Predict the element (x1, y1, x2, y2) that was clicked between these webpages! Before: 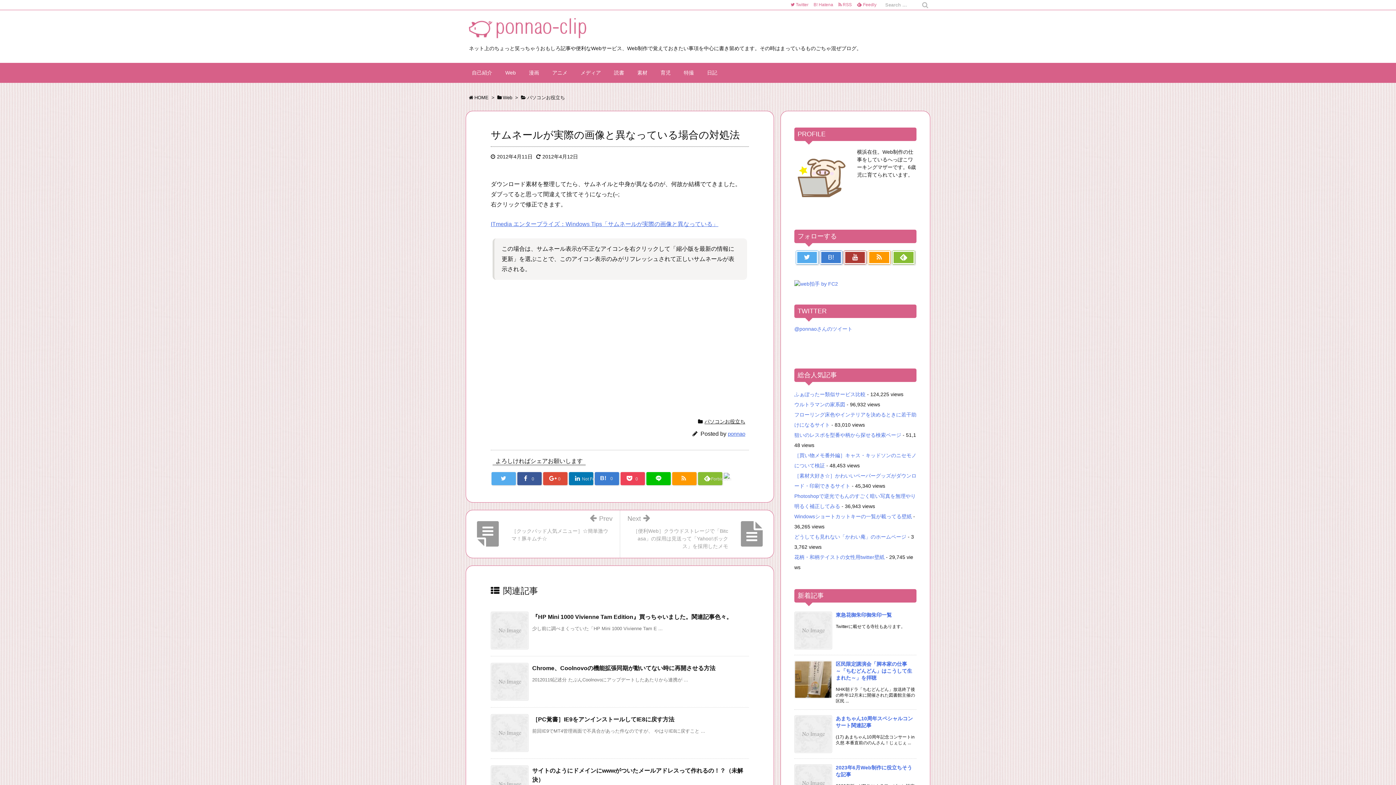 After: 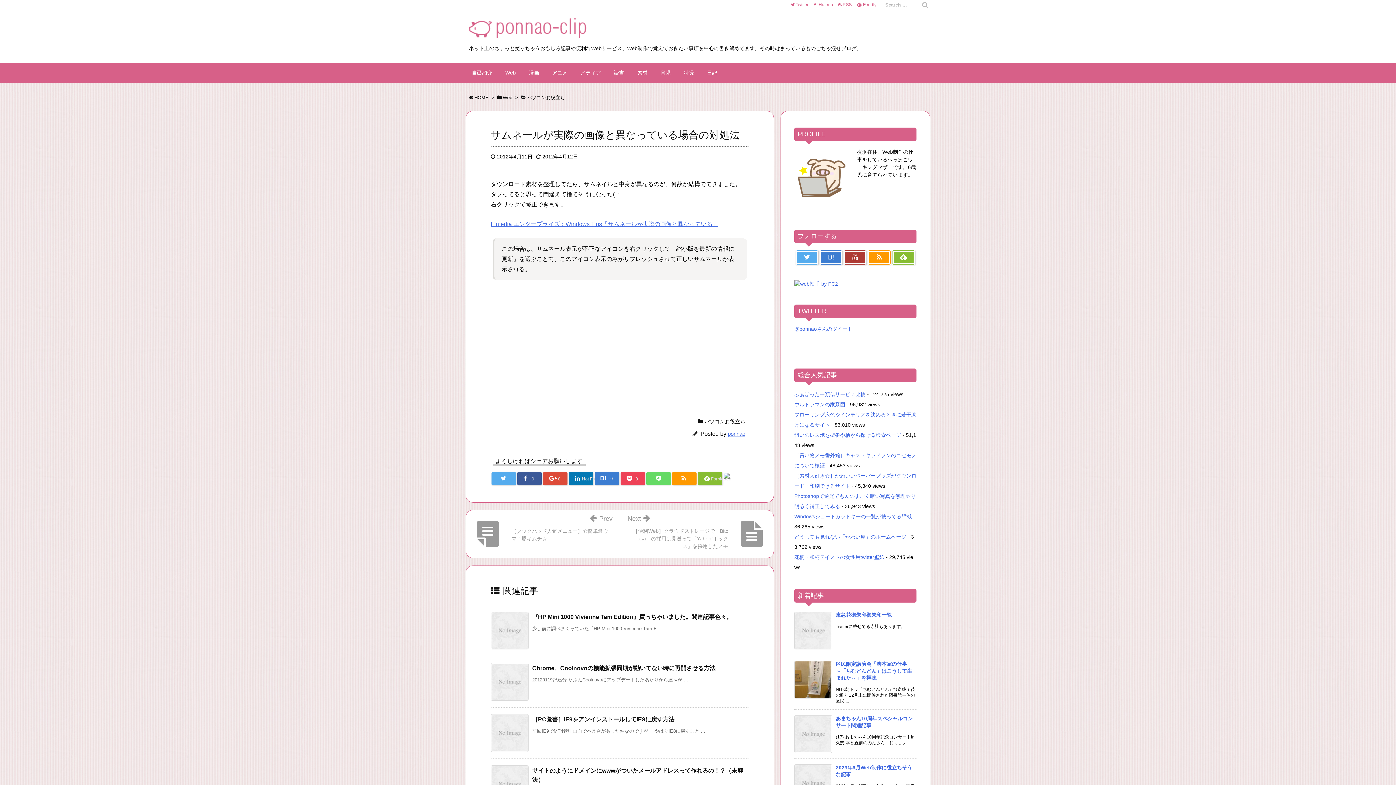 Action: bbox: (646, 472, 670, 485) label:  